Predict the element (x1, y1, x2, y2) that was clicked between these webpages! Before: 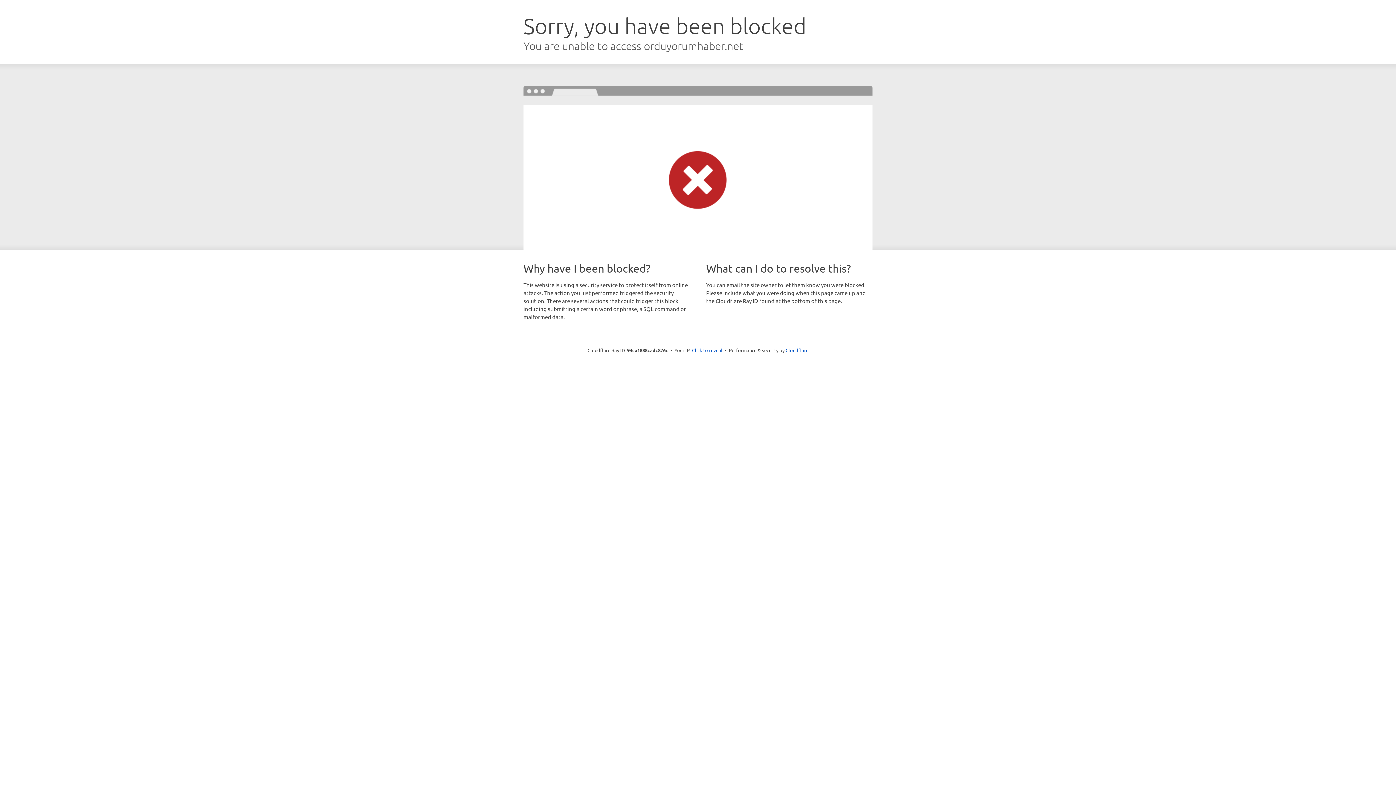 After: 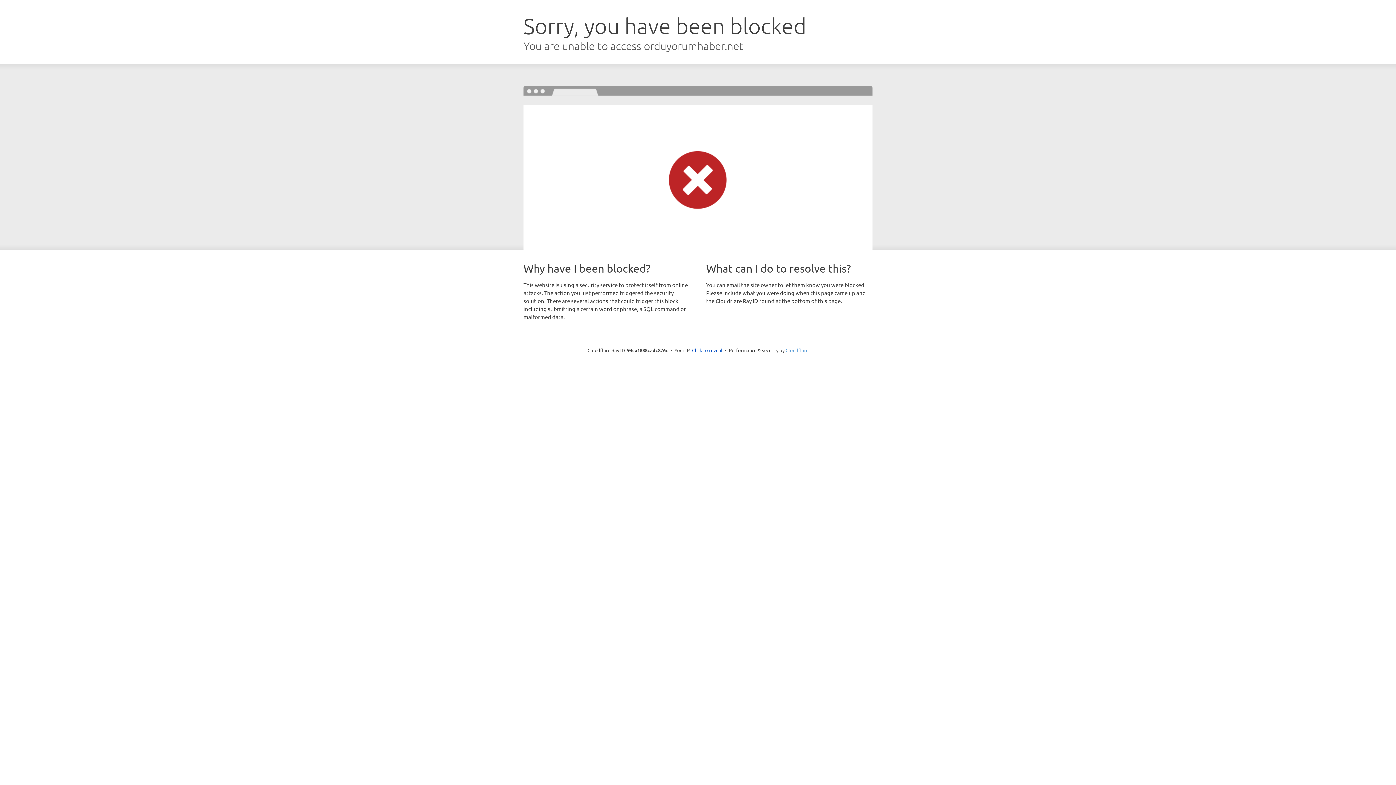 Action: label: Cloudflare bbox: (785, 347, 808, 353)